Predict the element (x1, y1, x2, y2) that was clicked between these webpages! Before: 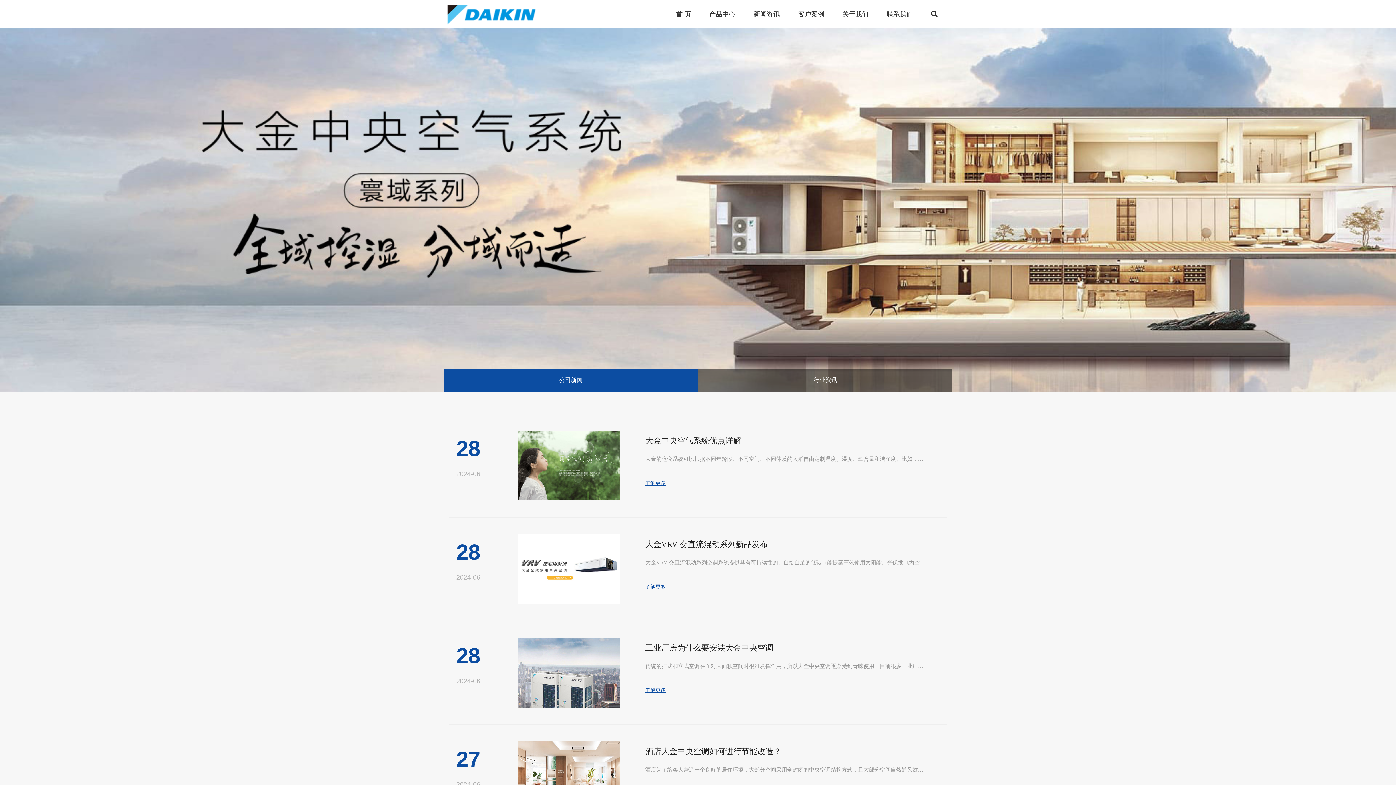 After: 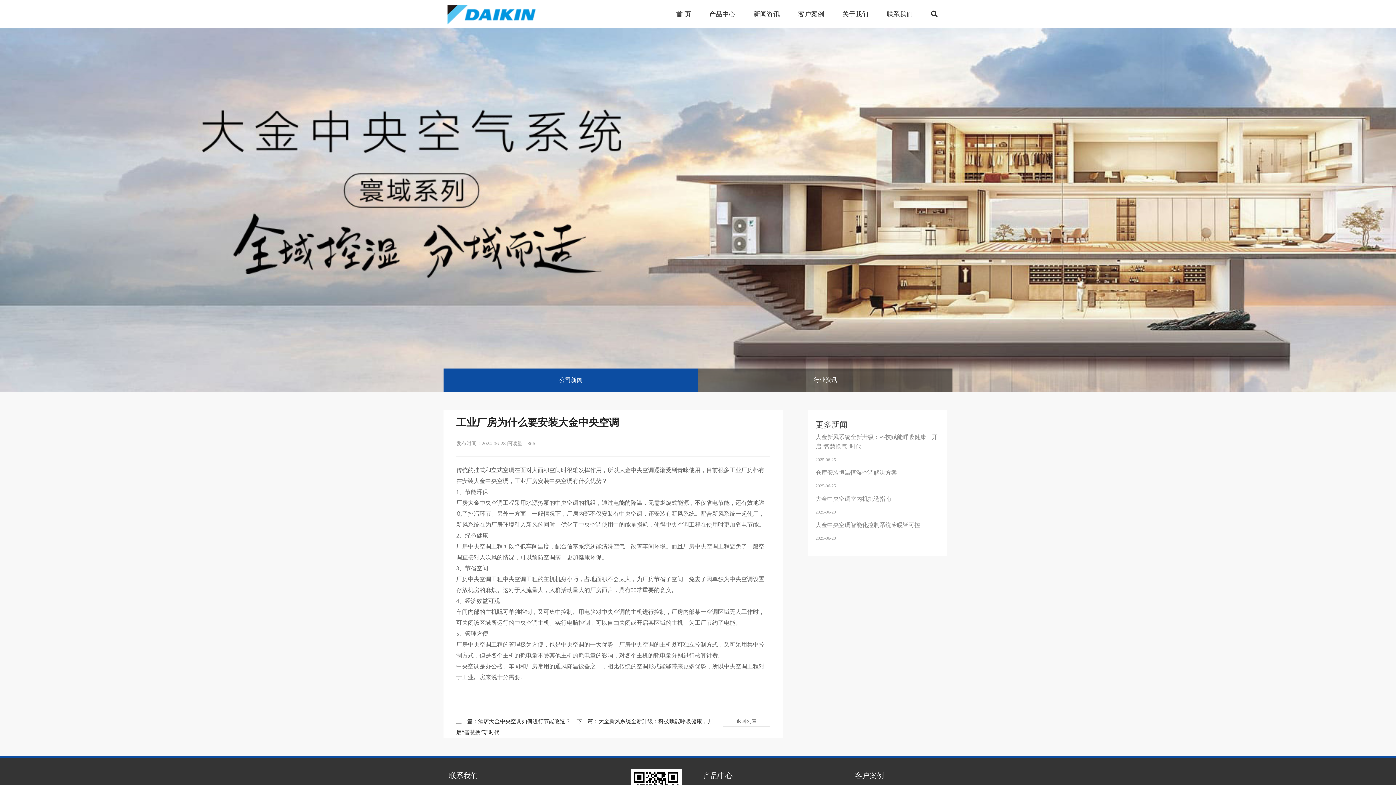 Action: label: 28
2024-06
工业厂房为什么要安装大金中央空调
传统的挂式和立式空调在面对大面积空间时很难发挥作用，所以大金中央空调逐渐受到青睐使用，目前很多工业厂房都有在安装大金中央空调，工业厂房安装中央空调有什么优势？
了解更多 bbox: (449, 621, 947, 725)